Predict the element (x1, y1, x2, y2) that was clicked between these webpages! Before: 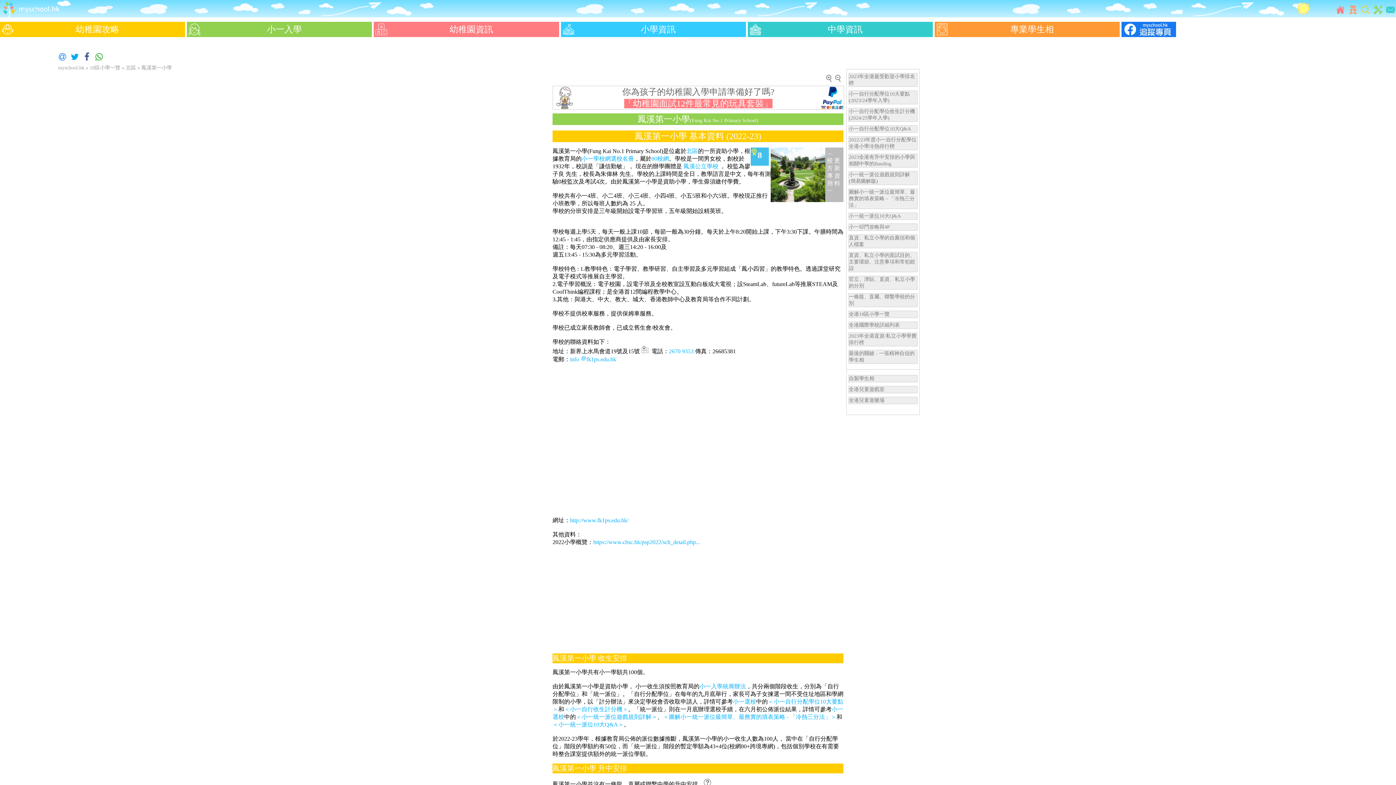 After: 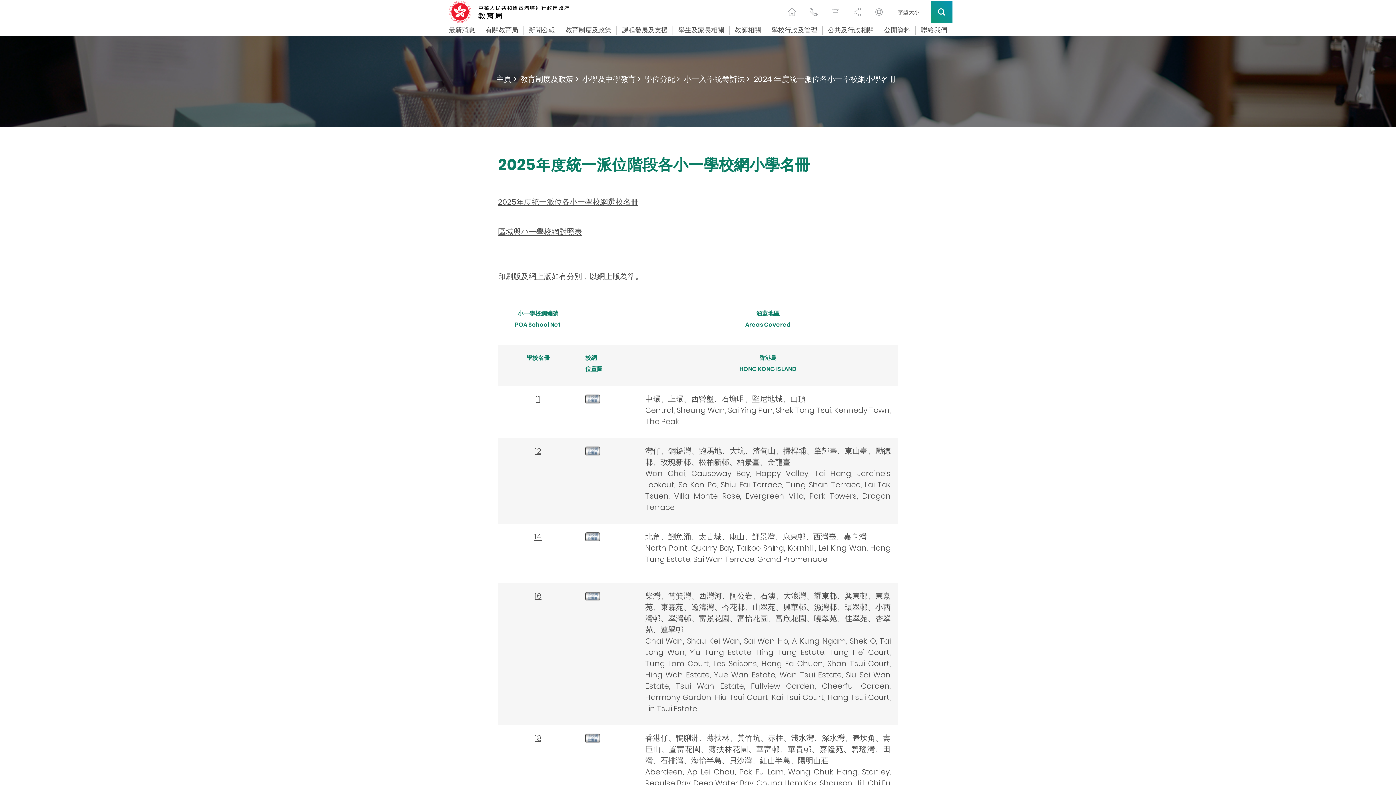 Action: bbox: (581, 155, 634, 161) label: 小一學校網選校名冊